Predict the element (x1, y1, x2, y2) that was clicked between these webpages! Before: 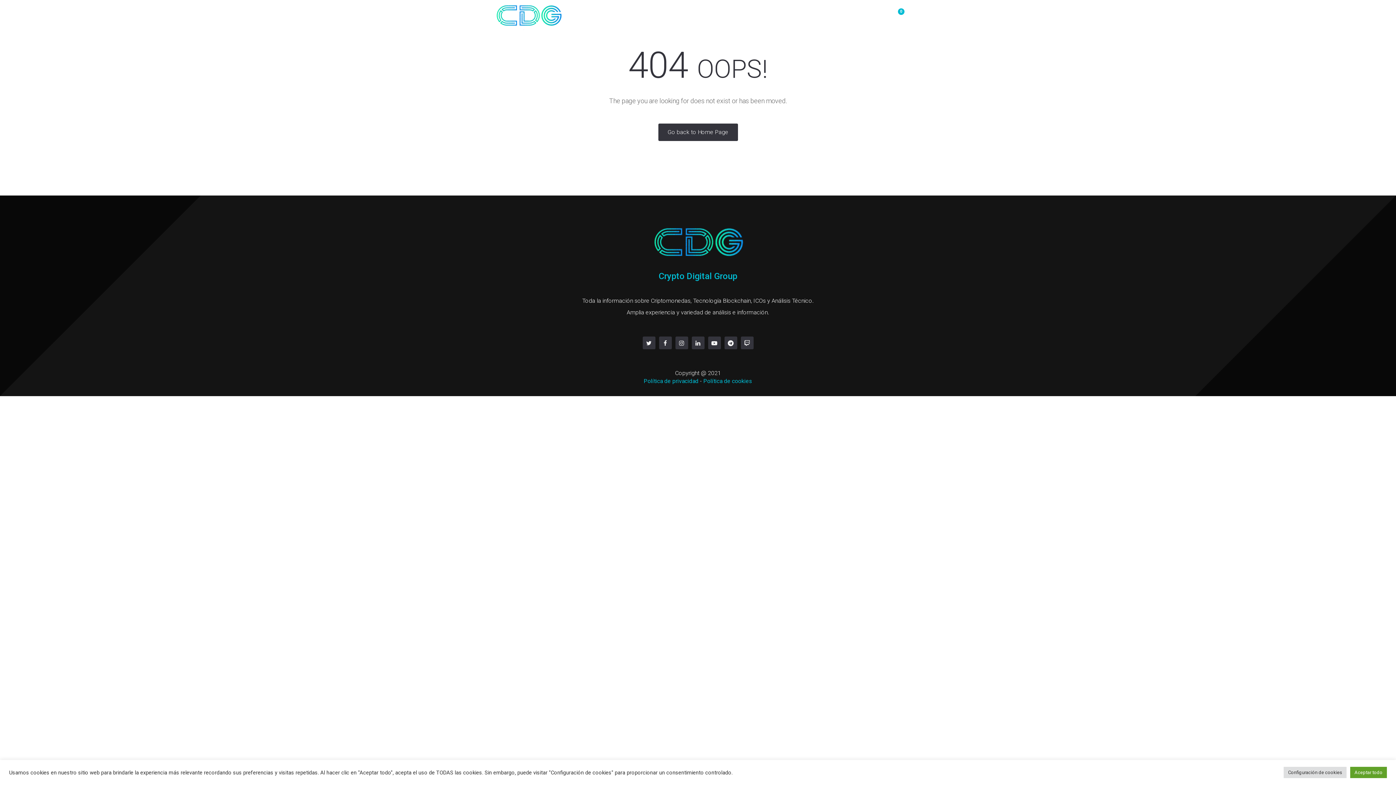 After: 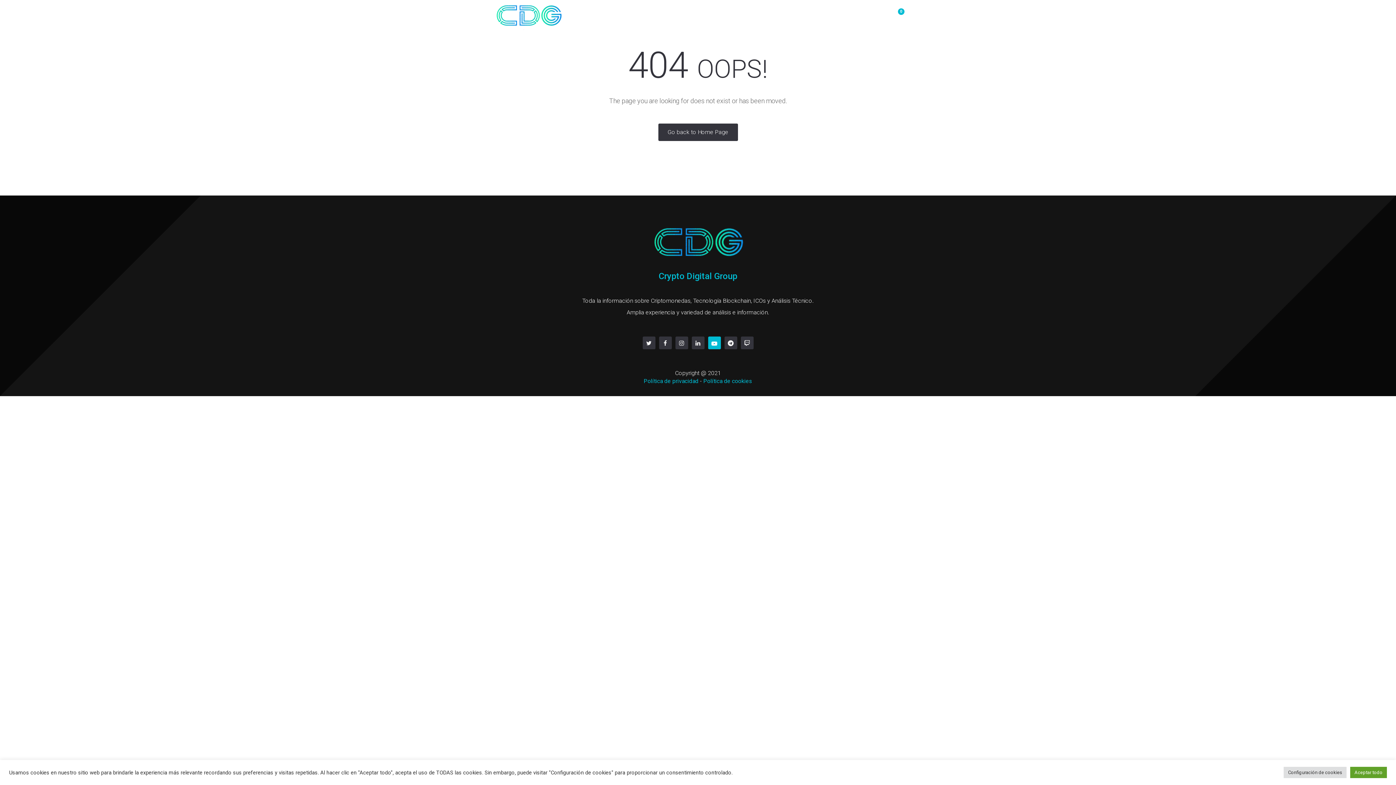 Action: bbox: (708, 336, 720, 349)